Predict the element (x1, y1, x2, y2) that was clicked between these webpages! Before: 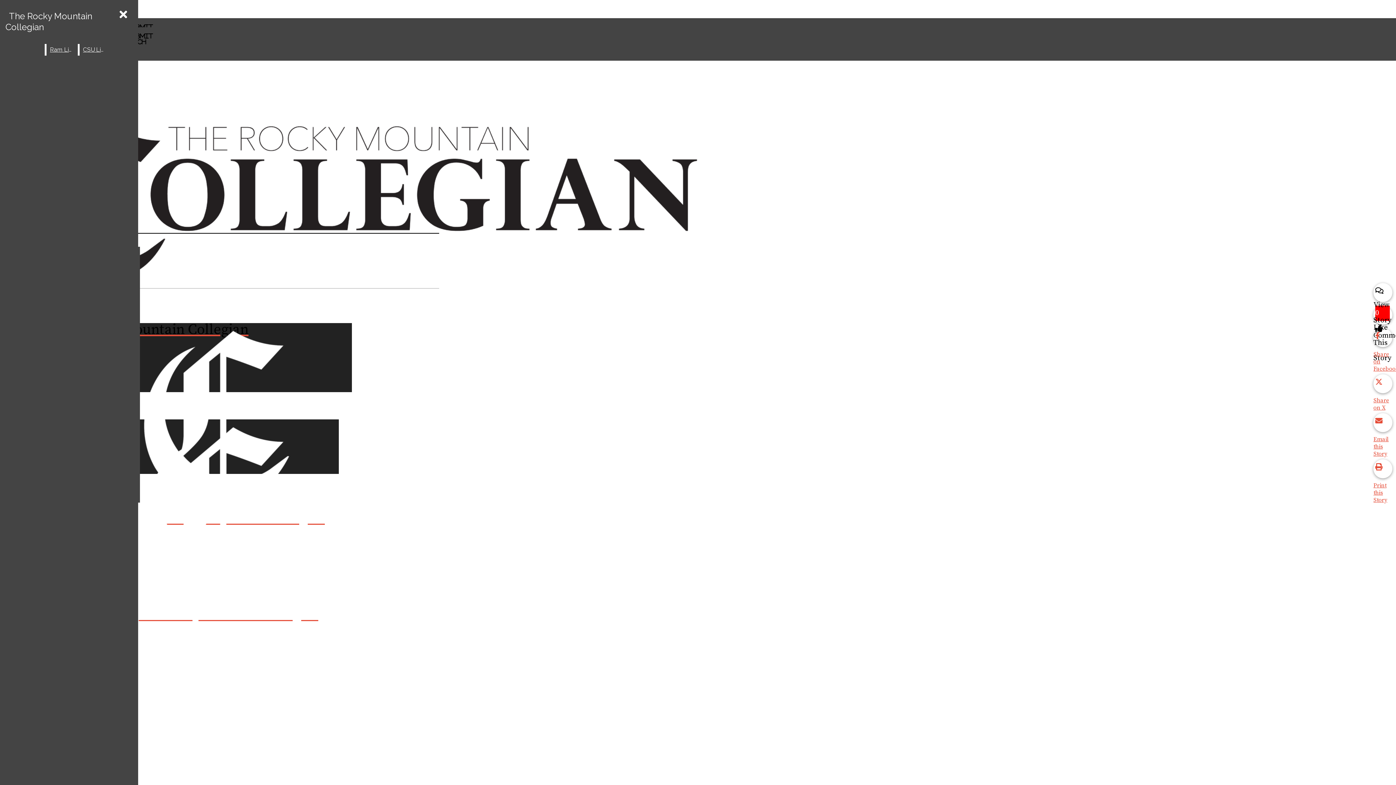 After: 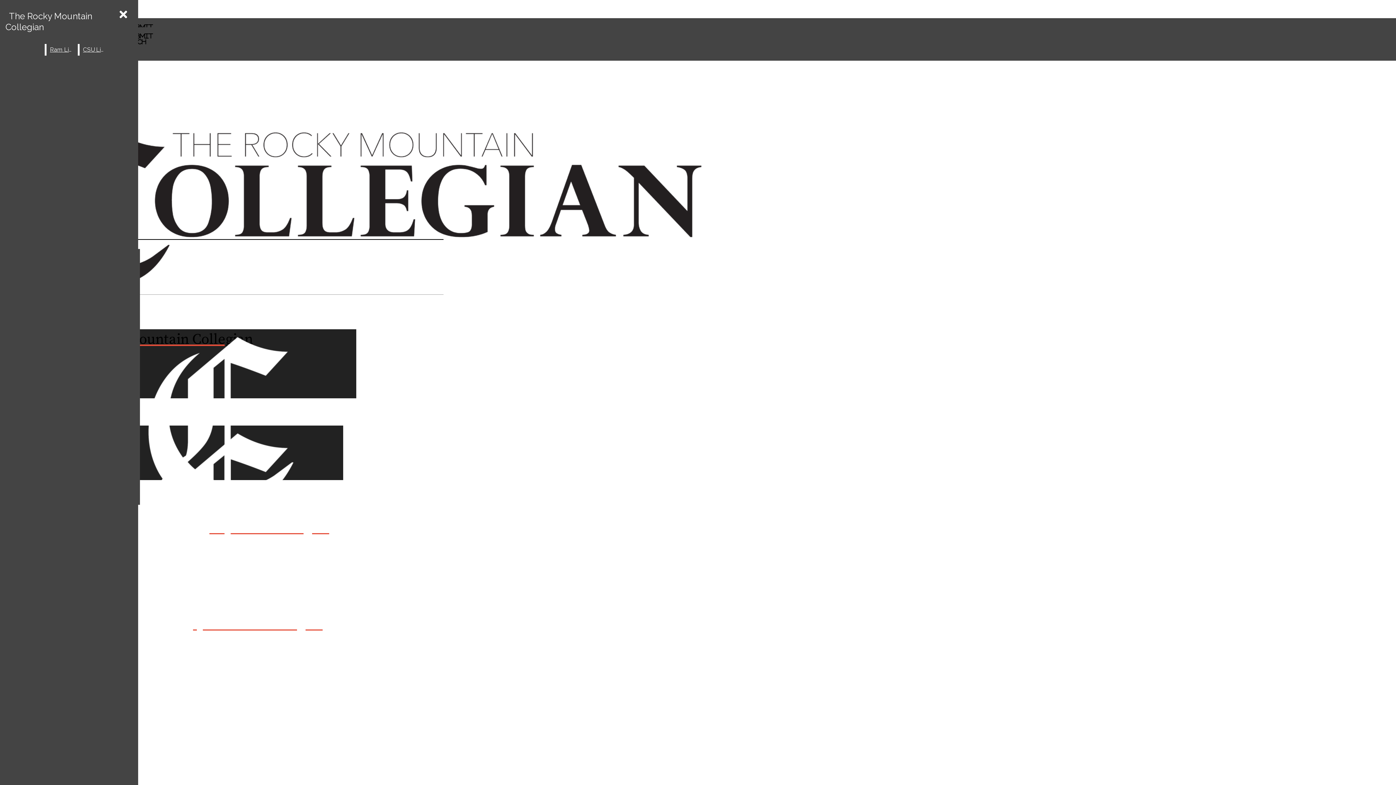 Action: bbox: (5, 7, 92, 36) label: The Rocky Mountain Collegian